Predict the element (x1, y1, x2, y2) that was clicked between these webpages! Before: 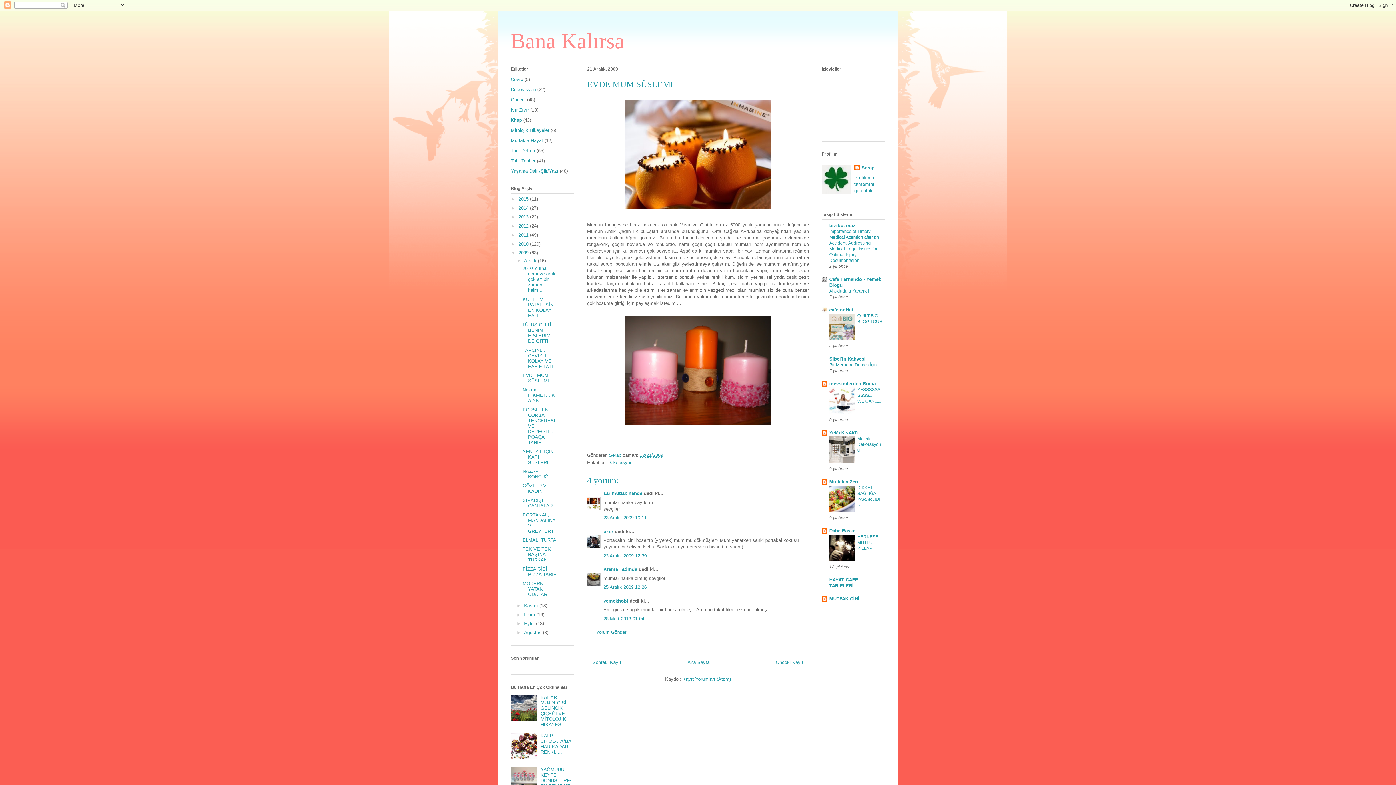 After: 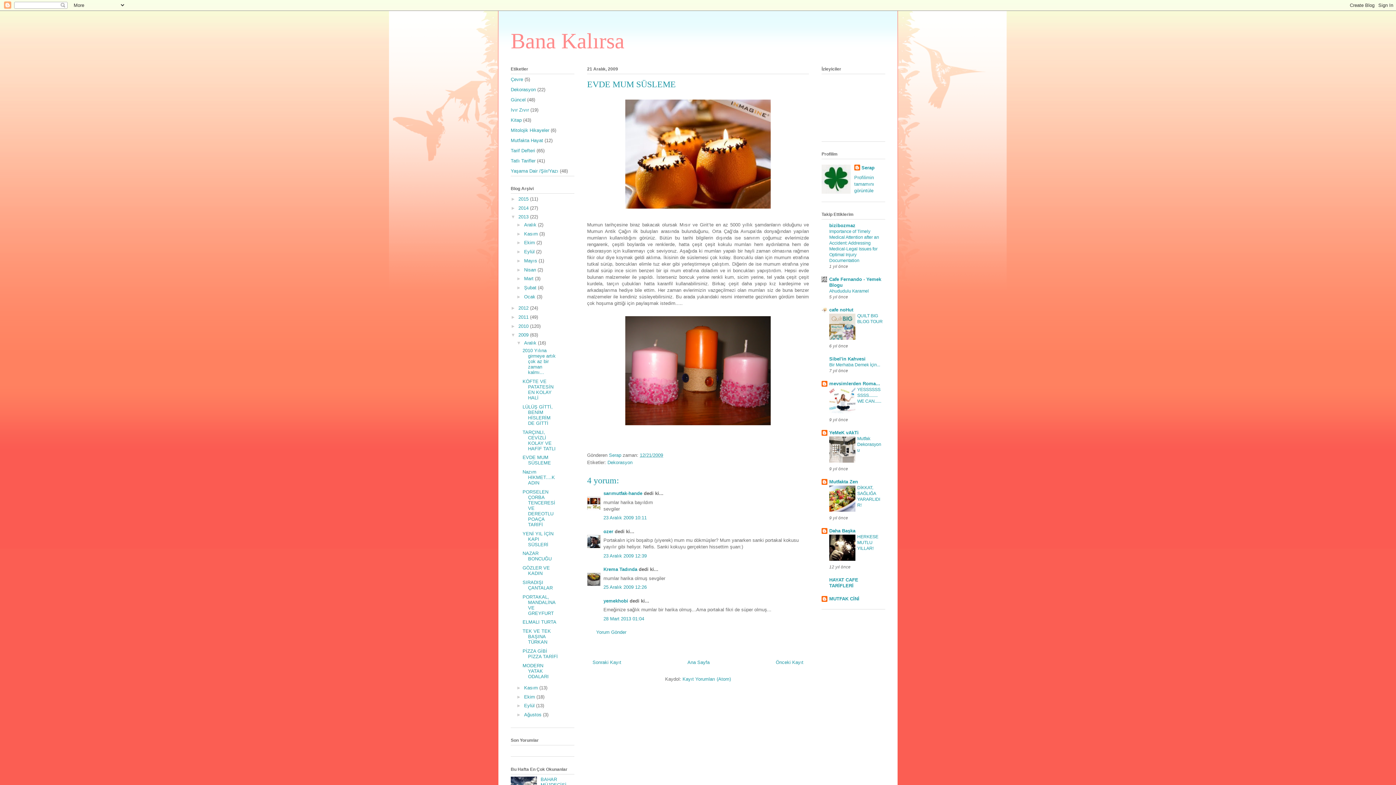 Action: label: ►   bbox: (510, 214, 518, 219)